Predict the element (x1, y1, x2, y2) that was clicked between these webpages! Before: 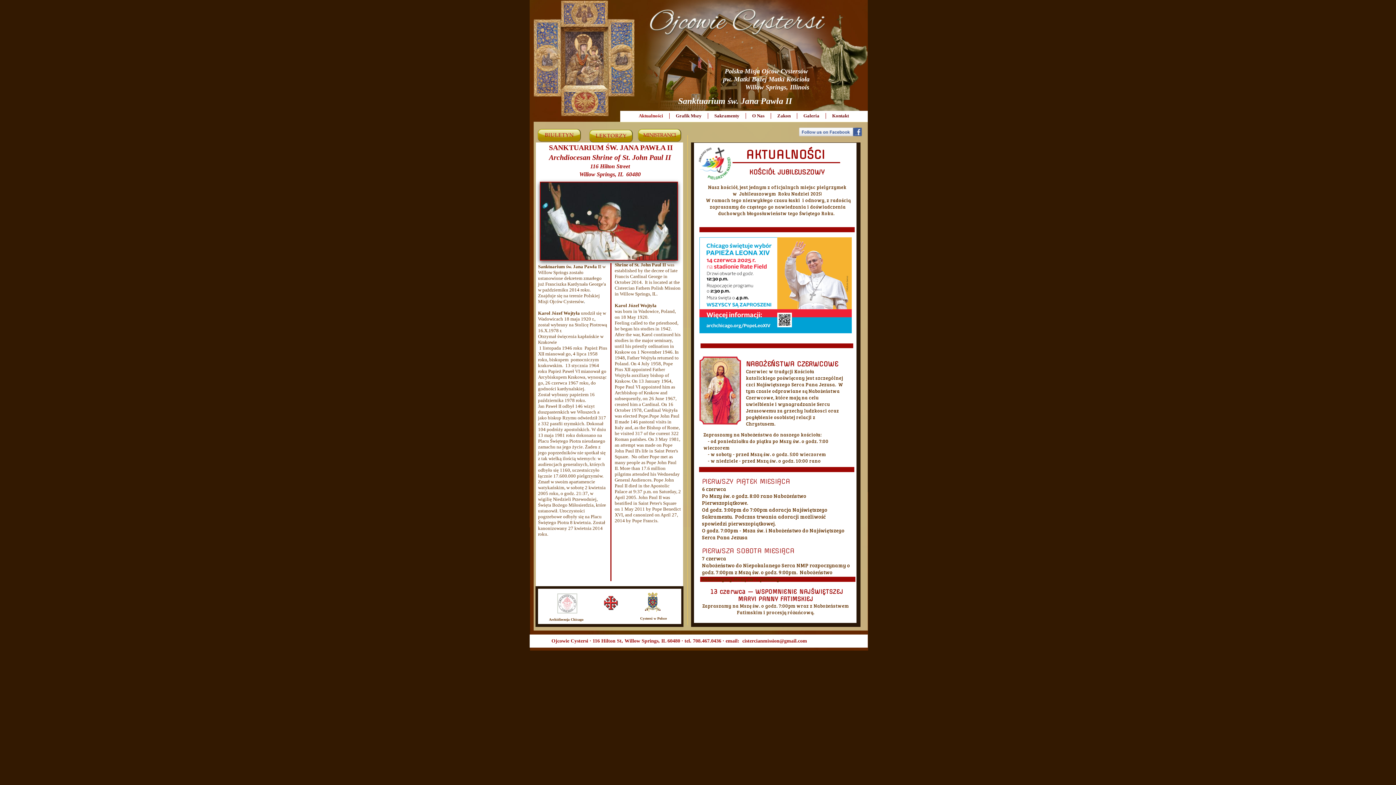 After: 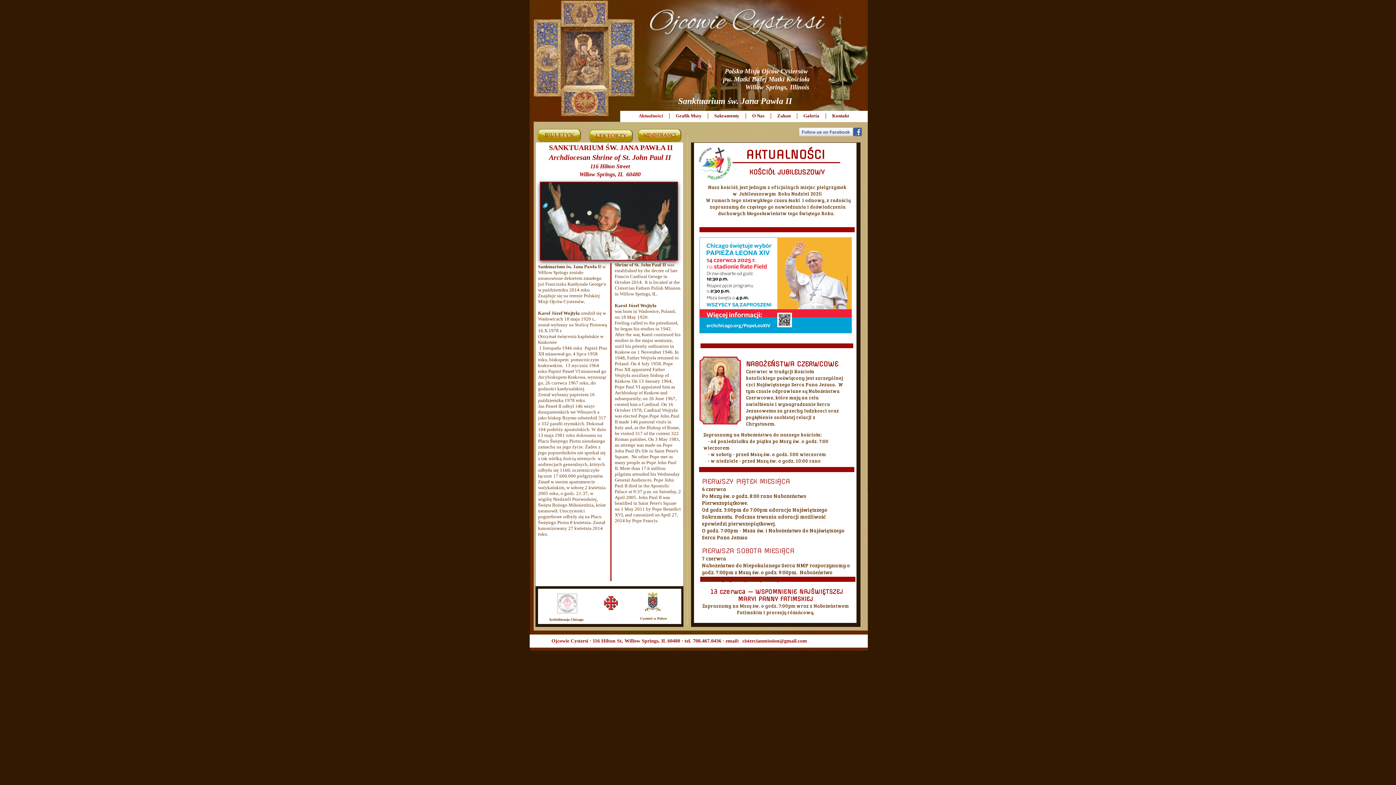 Action: bbox: (799, 131, 862, 137)